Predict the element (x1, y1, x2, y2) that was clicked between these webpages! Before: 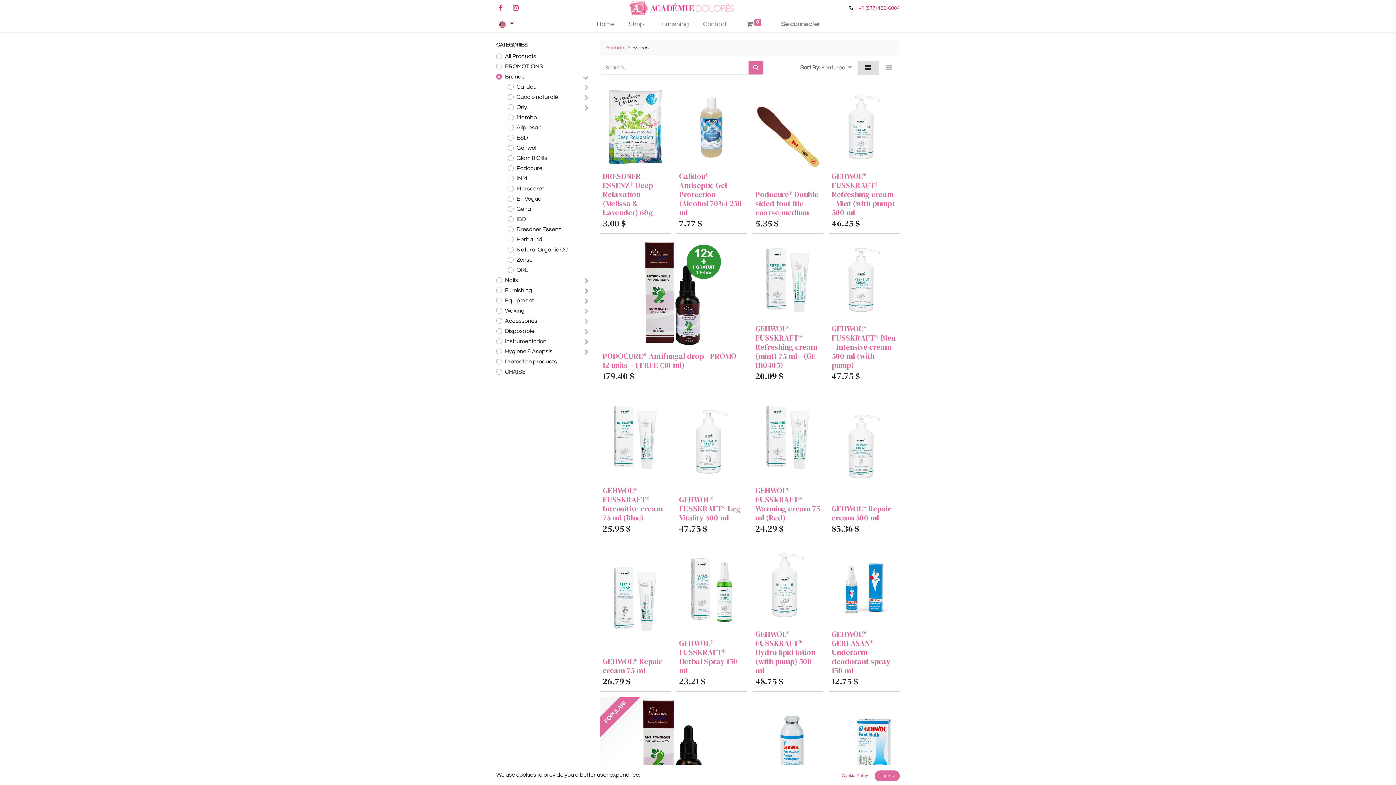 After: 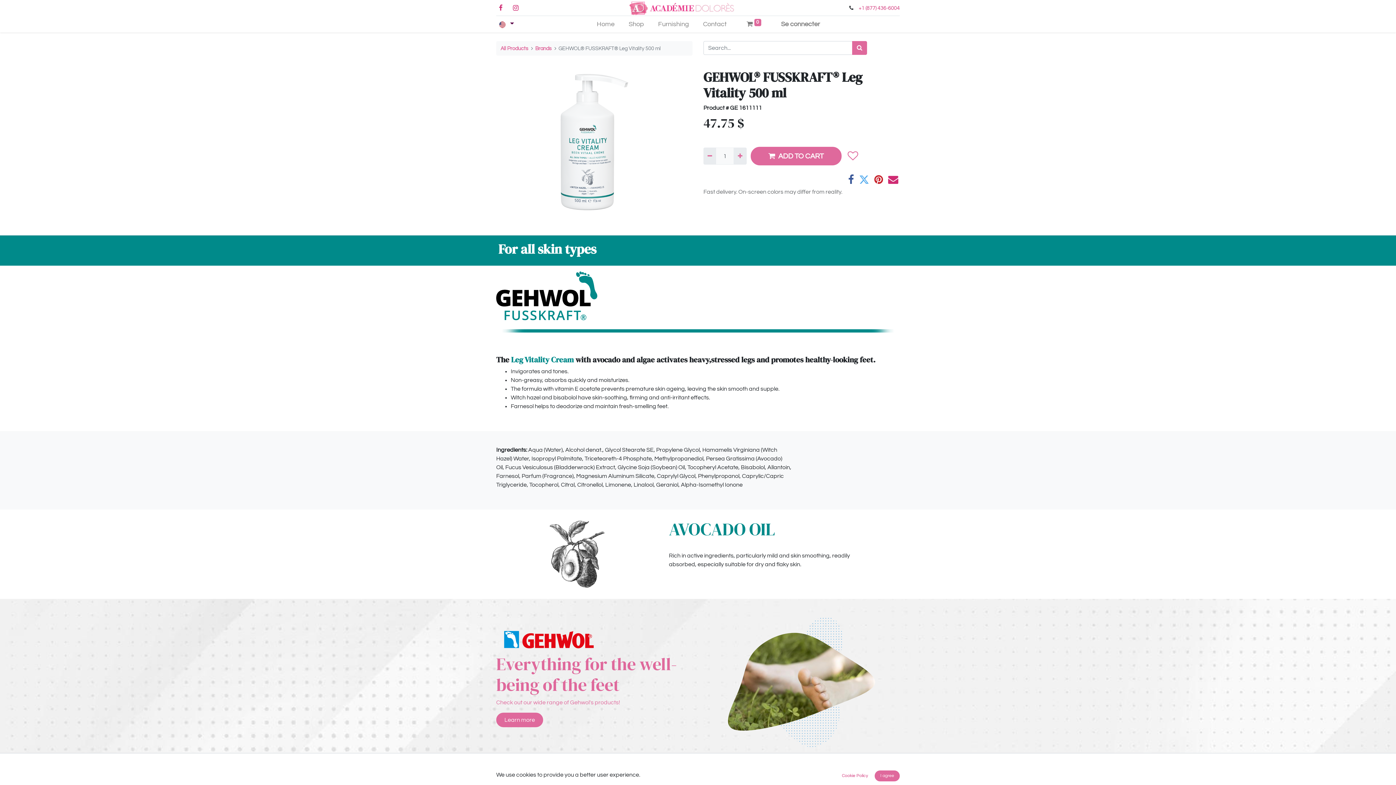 Action: bbox: (676, 391, 747, 538)